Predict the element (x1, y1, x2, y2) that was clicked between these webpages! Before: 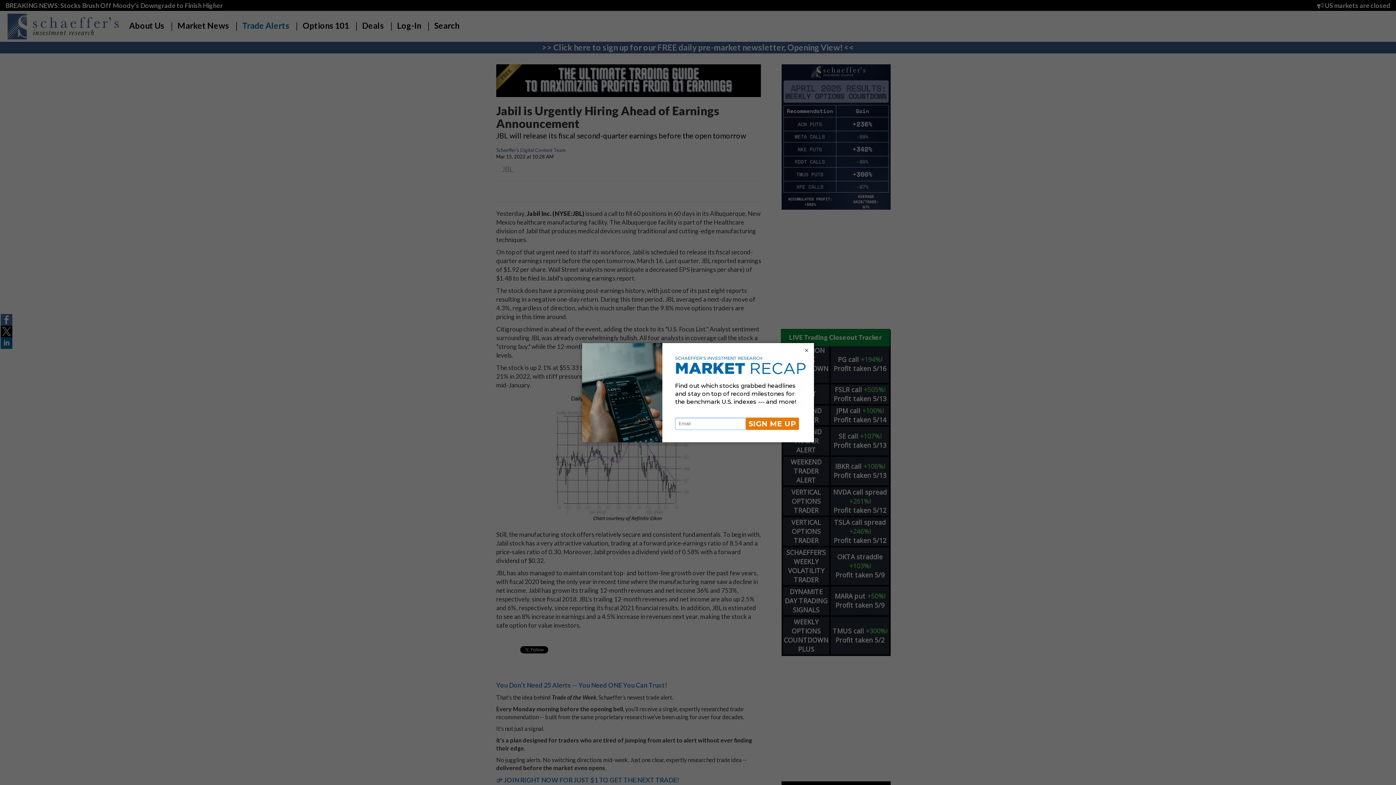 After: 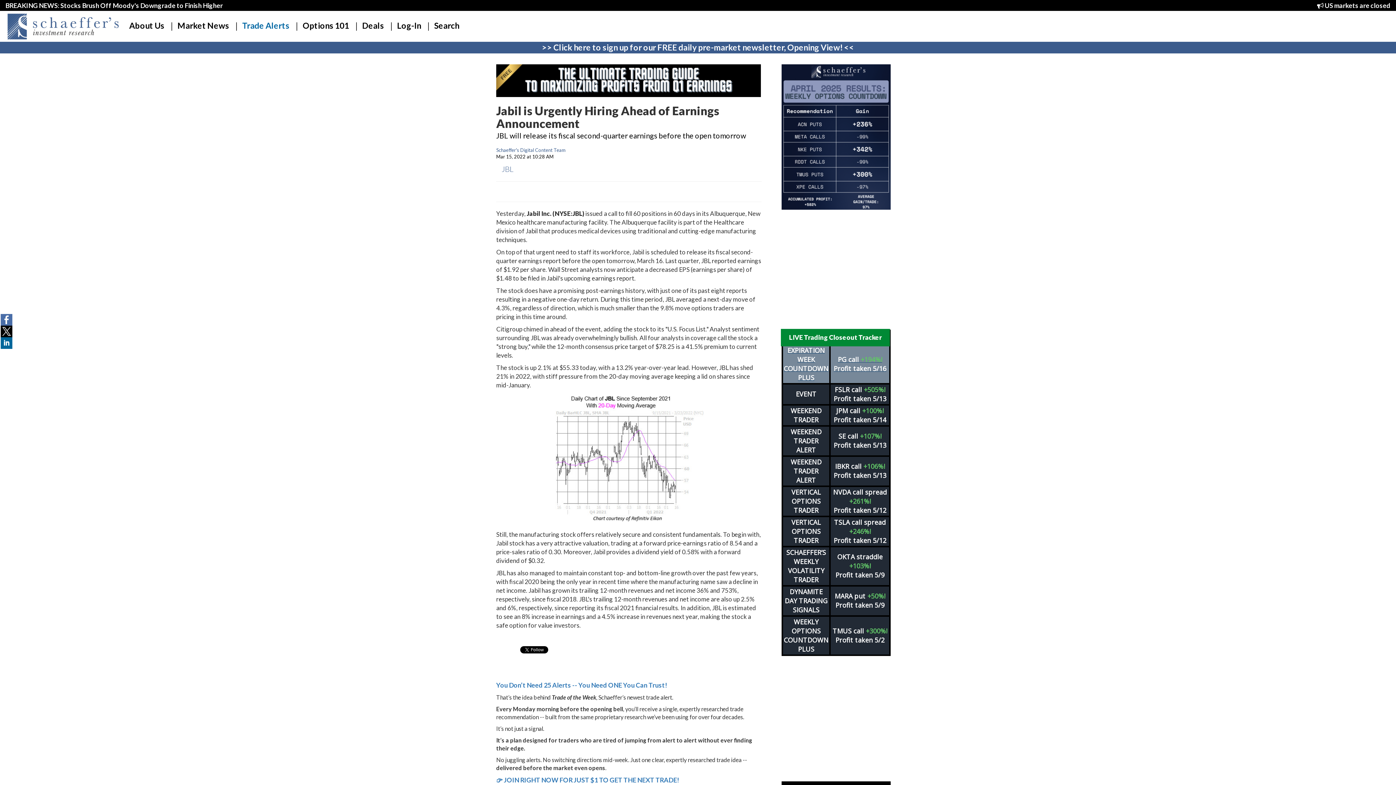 Action: label: × bbox: (803, 346, 810, 354)